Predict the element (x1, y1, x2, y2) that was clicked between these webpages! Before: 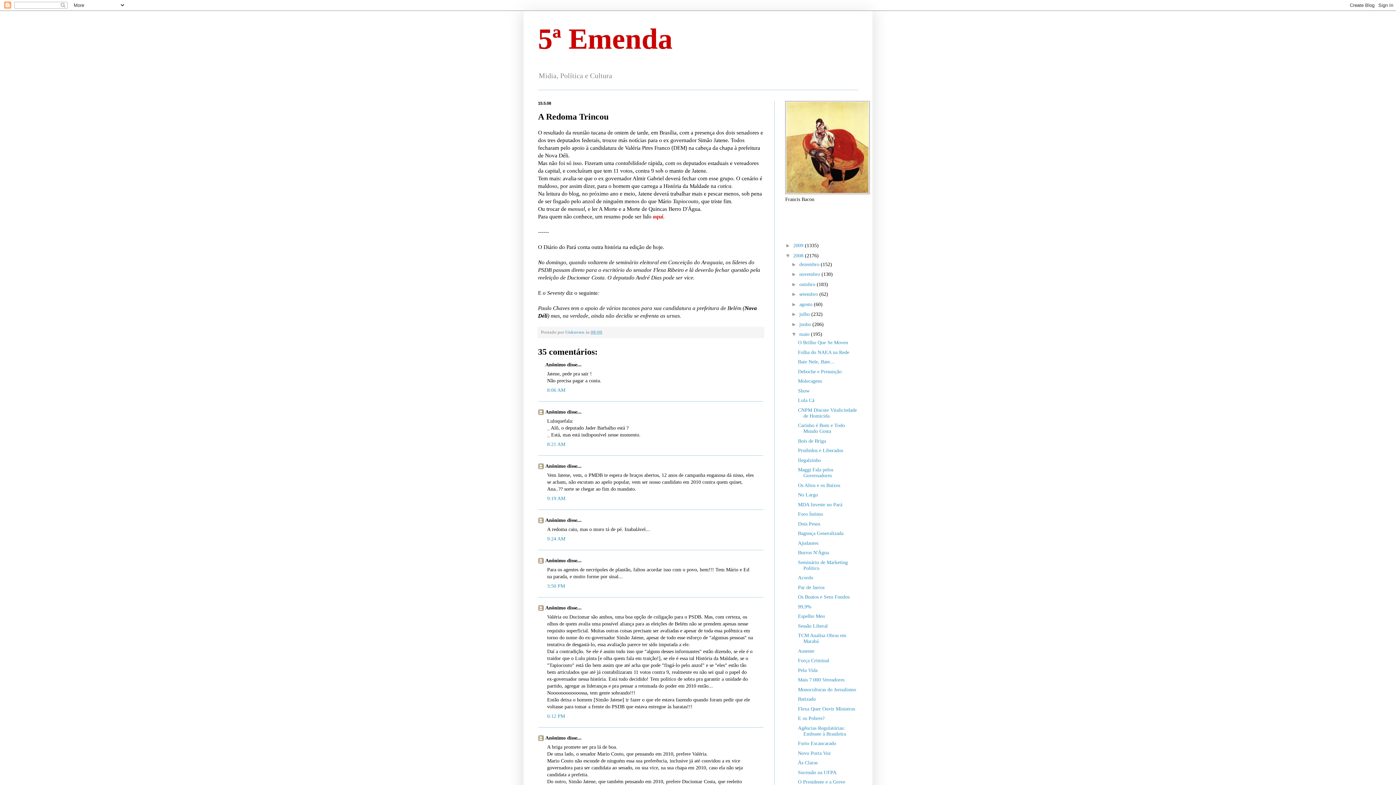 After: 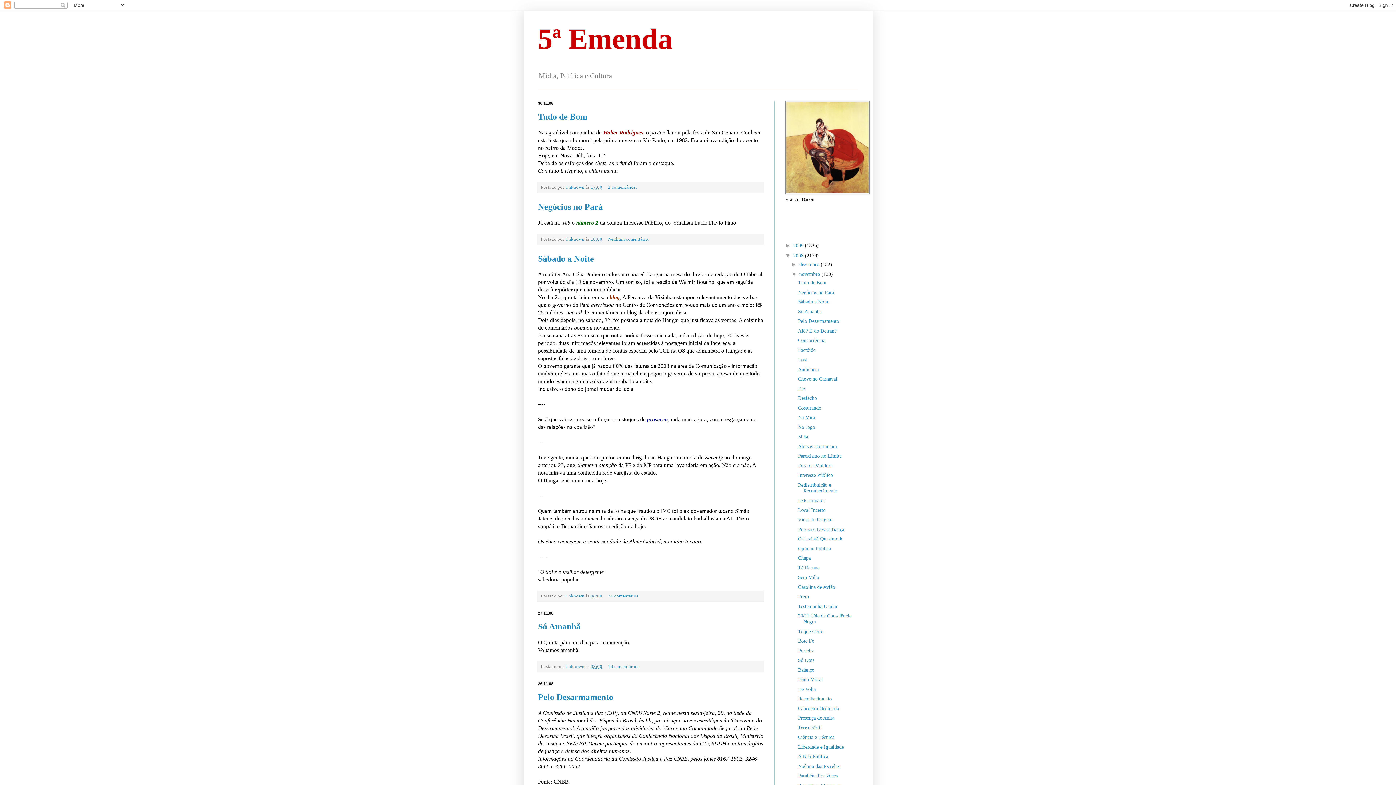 Action: bbox: (799, 271, 821, 277) label: novembro 